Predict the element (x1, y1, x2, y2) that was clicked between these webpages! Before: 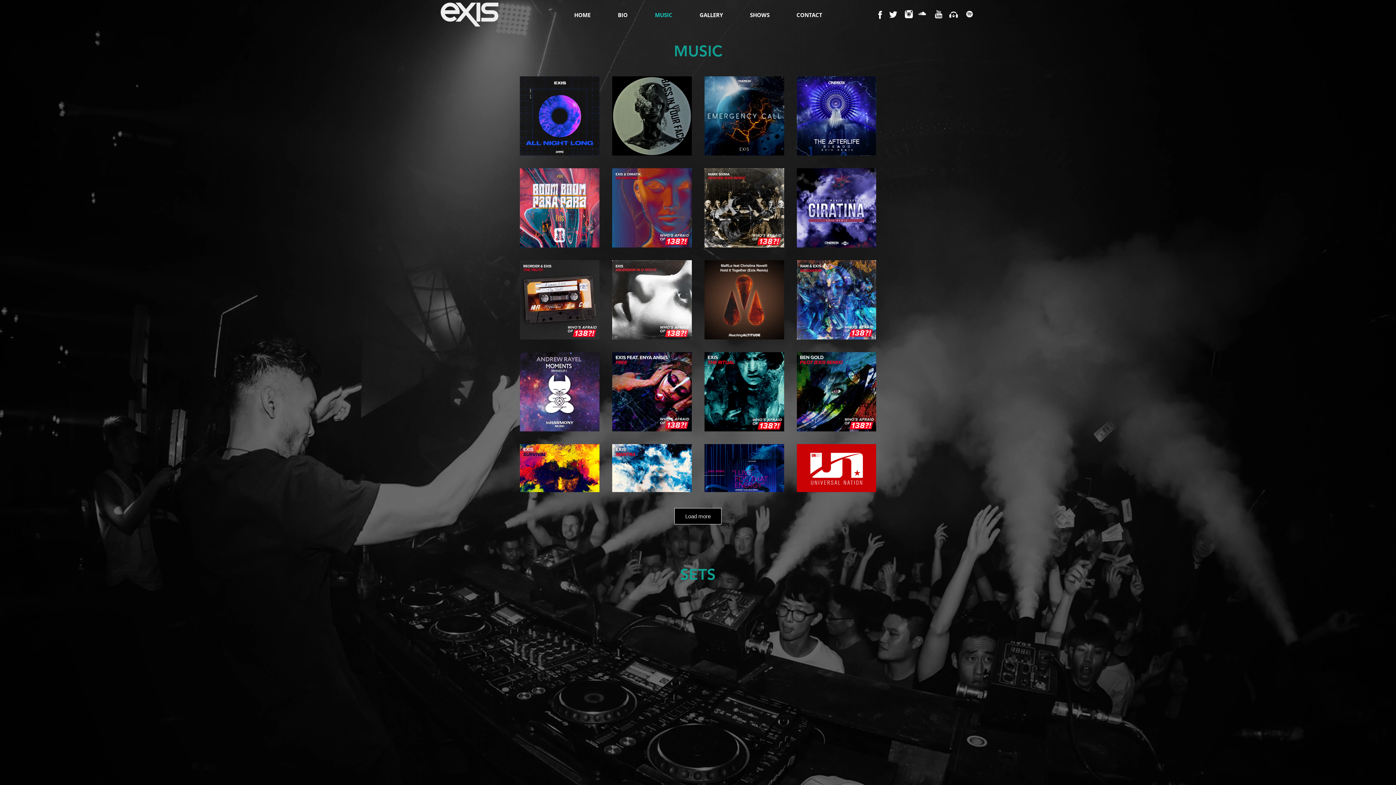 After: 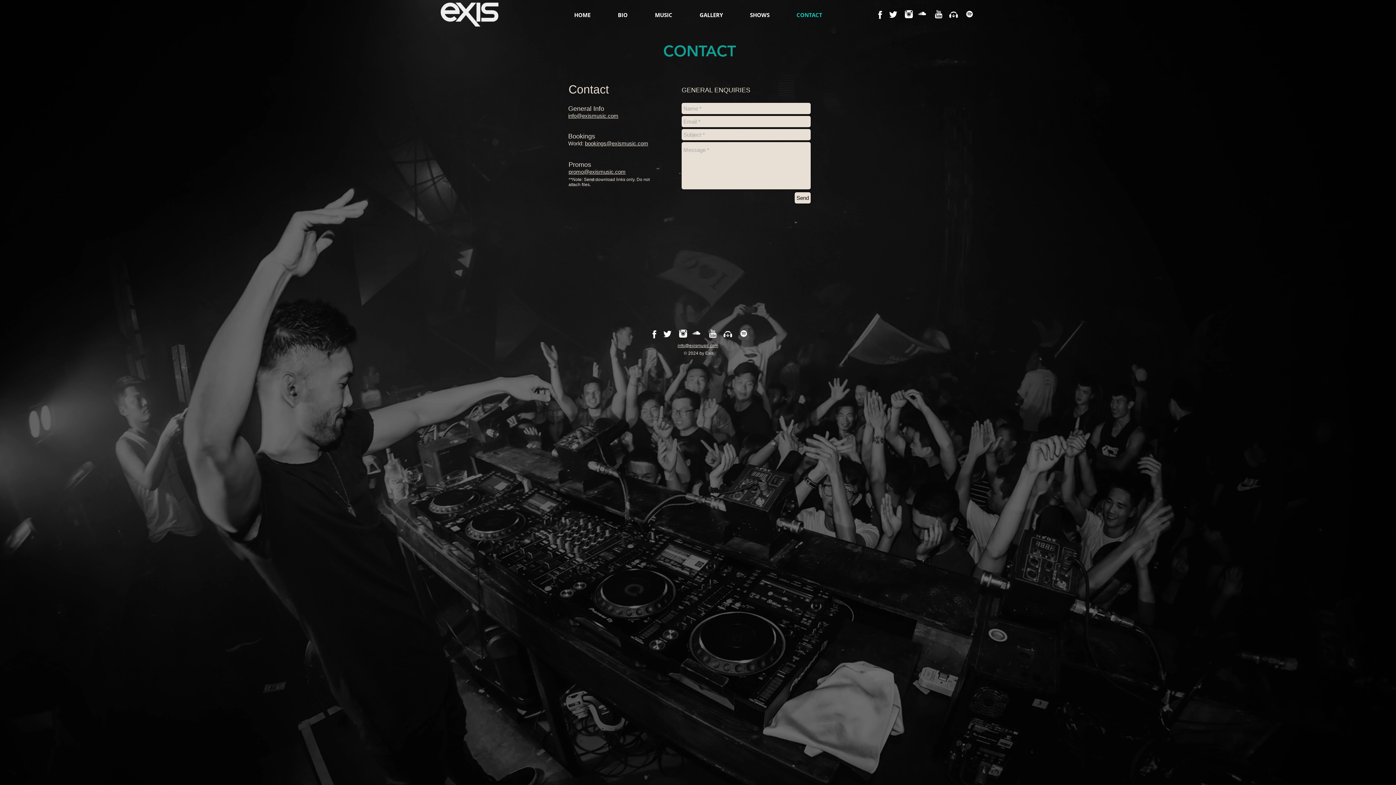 Action: bbox: (783, 8, 836, 21) label: CONTACT